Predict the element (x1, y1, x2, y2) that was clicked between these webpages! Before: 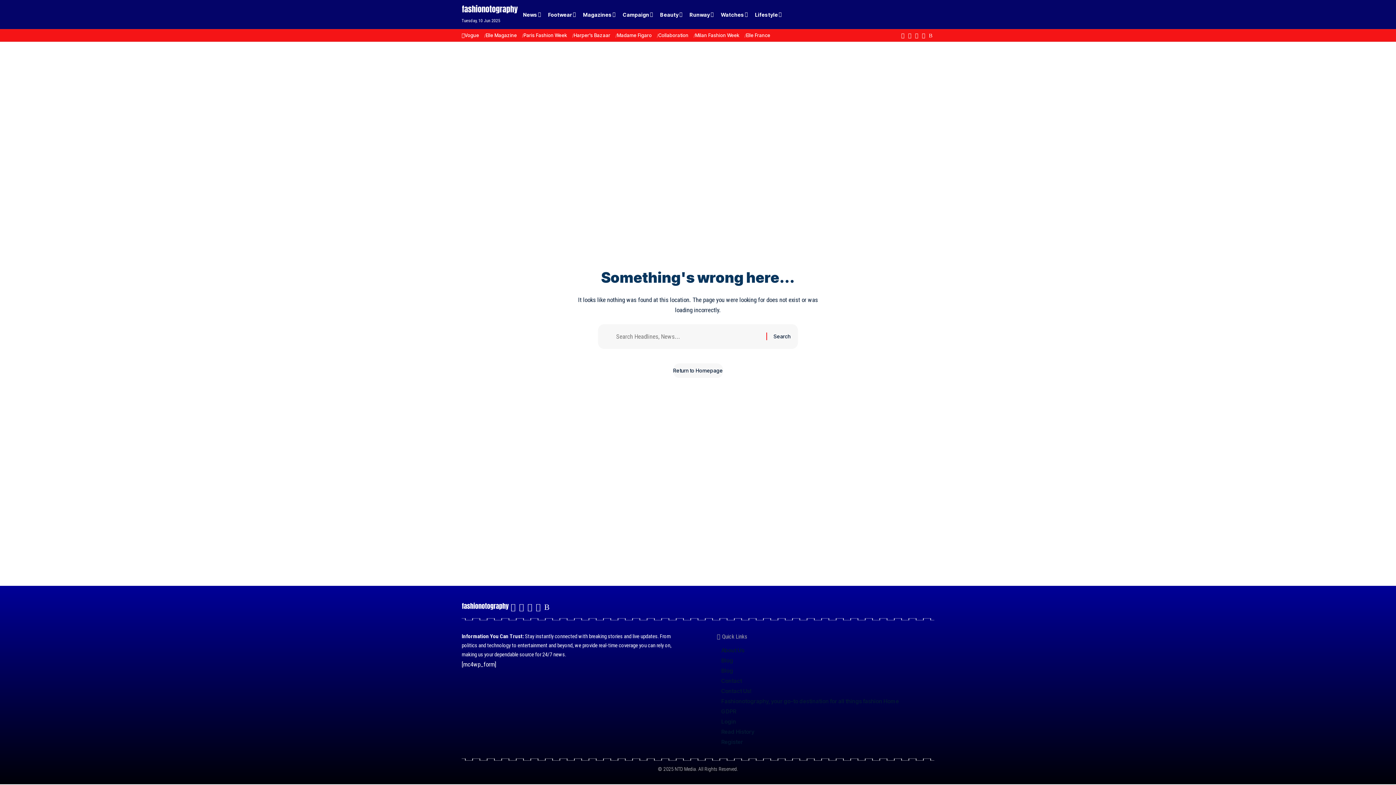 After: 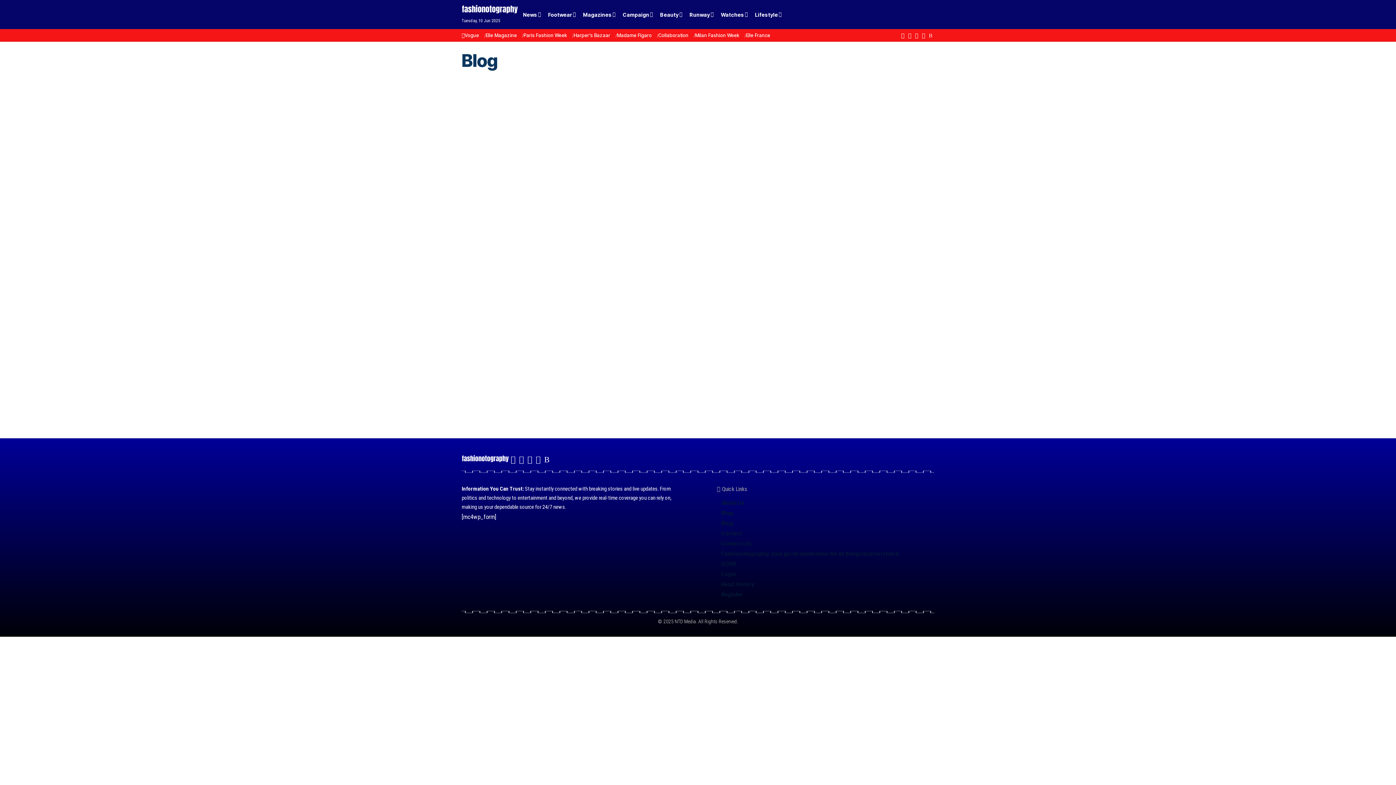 Action: label: Blog bbox: (717, 666, 737, 675)